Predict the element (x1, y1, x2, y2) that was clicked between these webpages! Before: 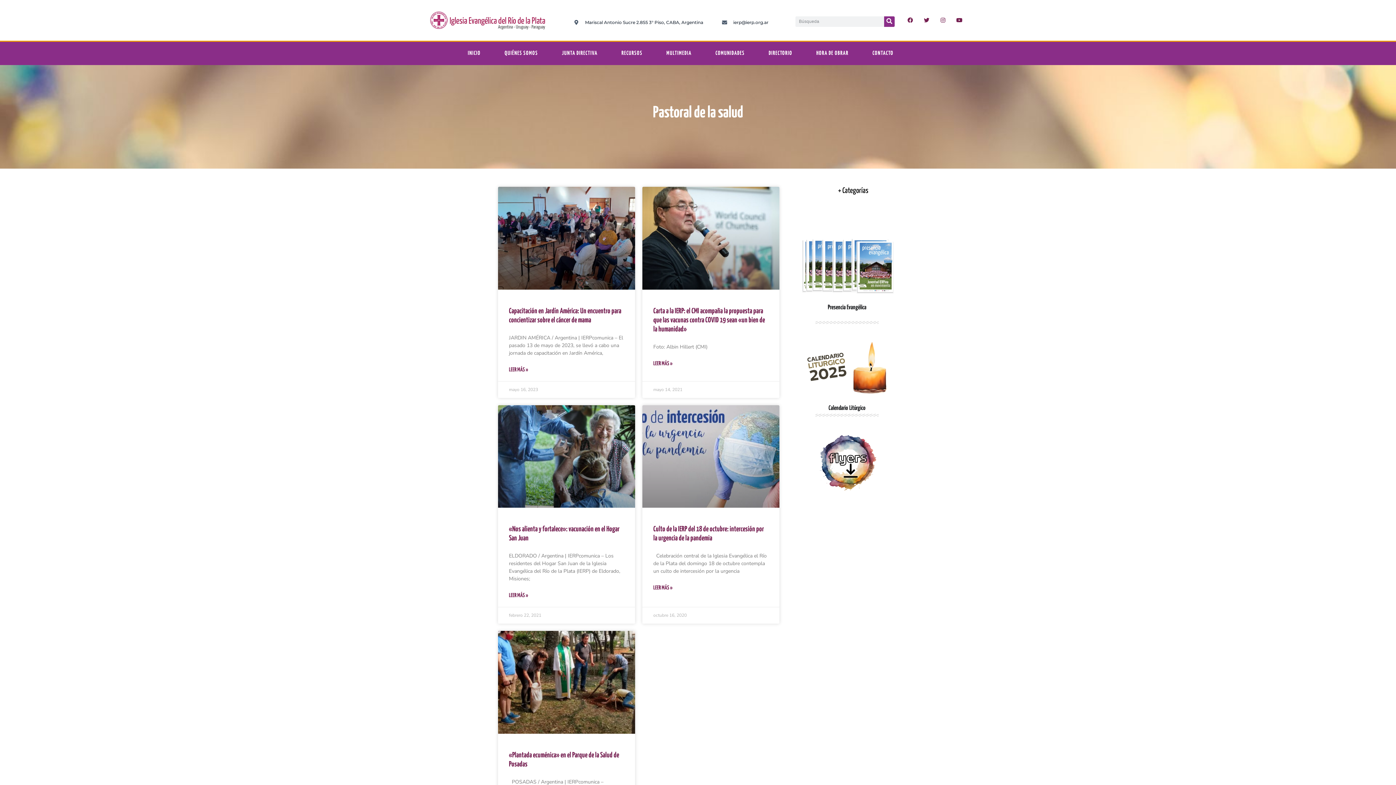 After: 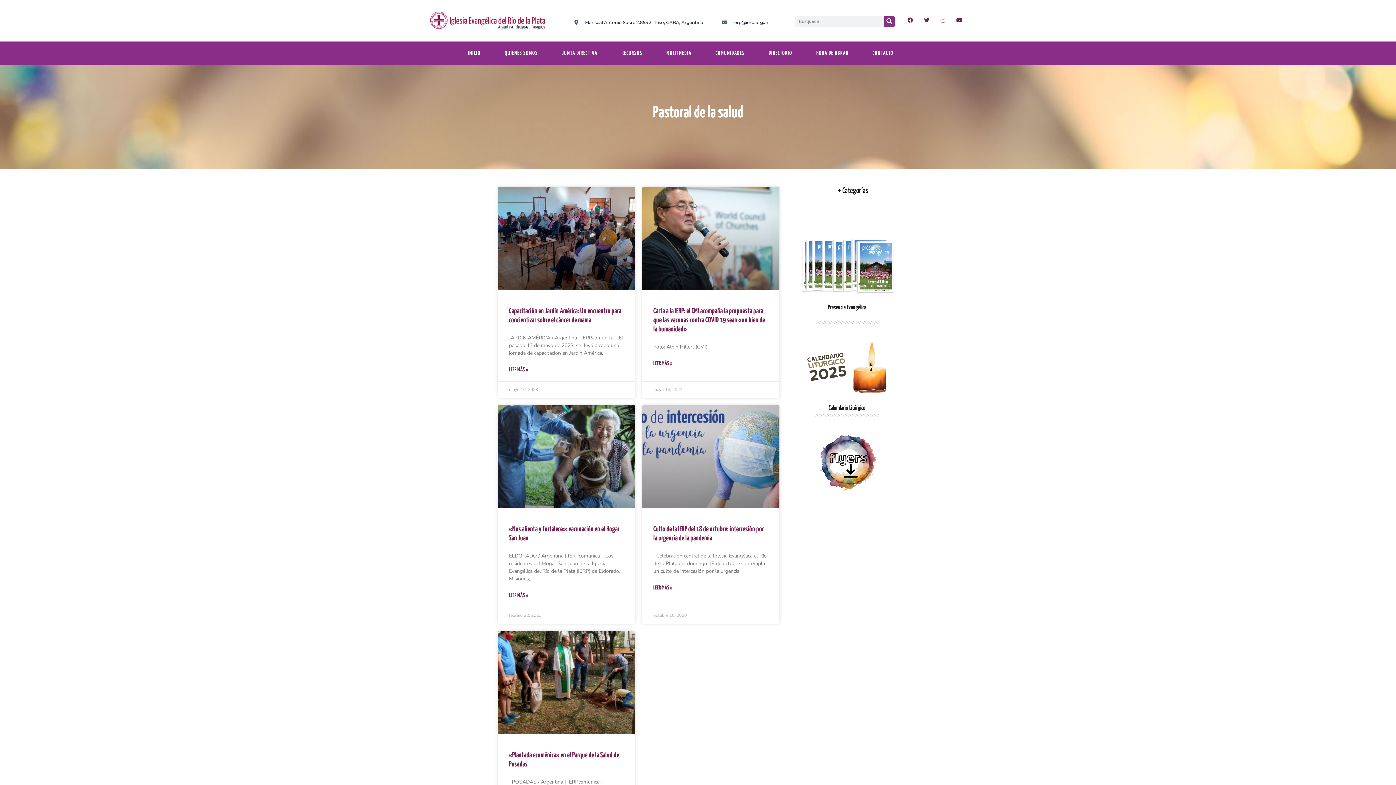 Action: label: ierp@ierp.org.ar bbox: (721, 17, 768, 27)